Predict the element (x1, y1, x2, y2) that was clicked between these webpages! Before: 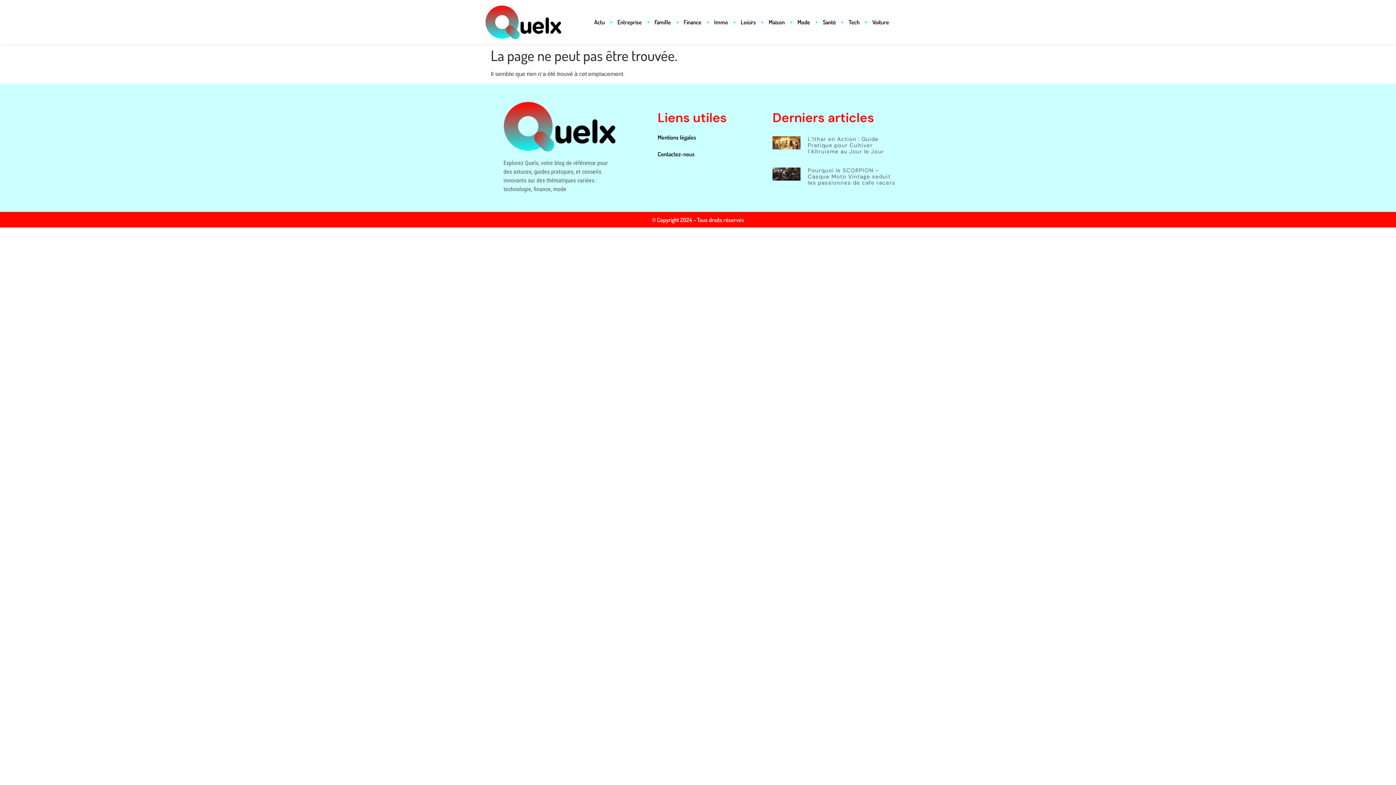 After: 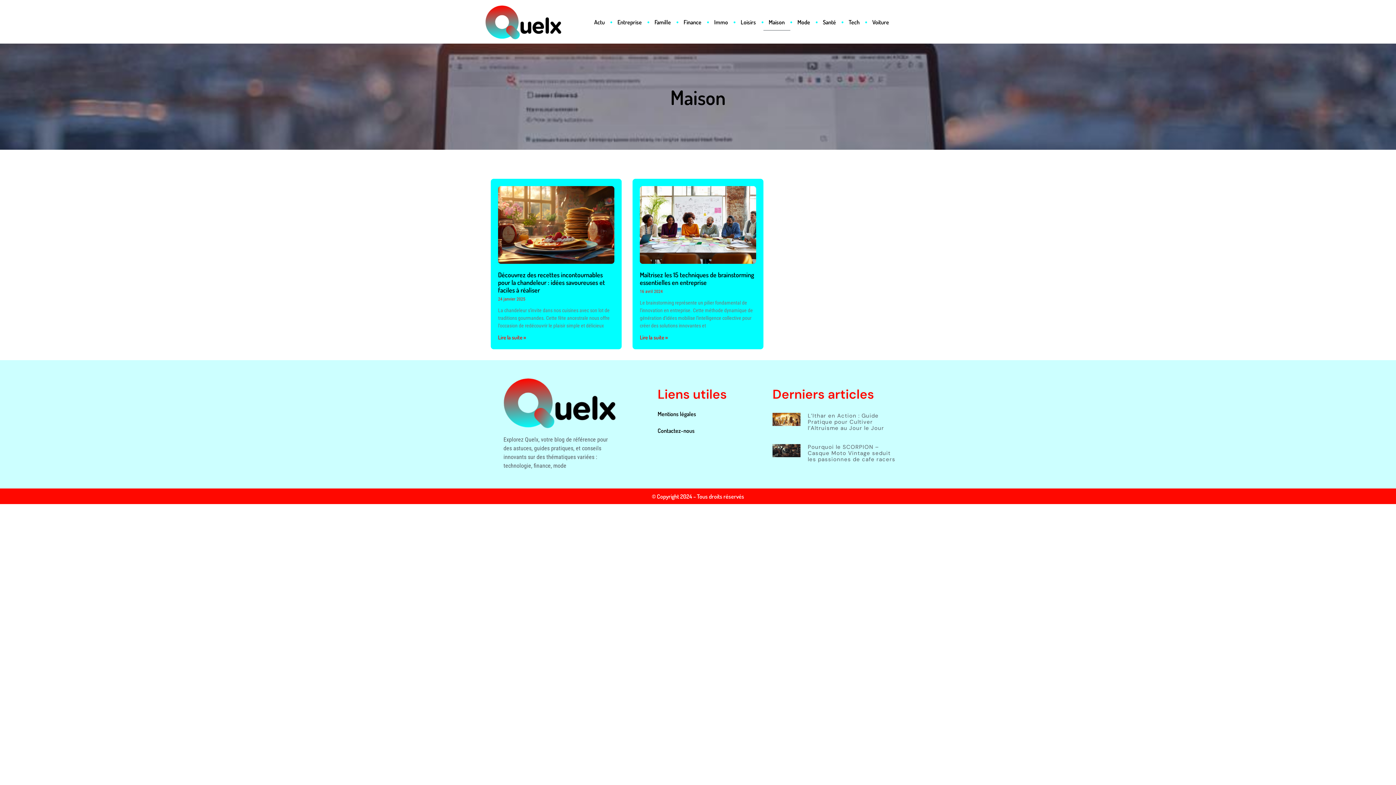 Action: bbox: (763, 13, 790, 30) label: Maison